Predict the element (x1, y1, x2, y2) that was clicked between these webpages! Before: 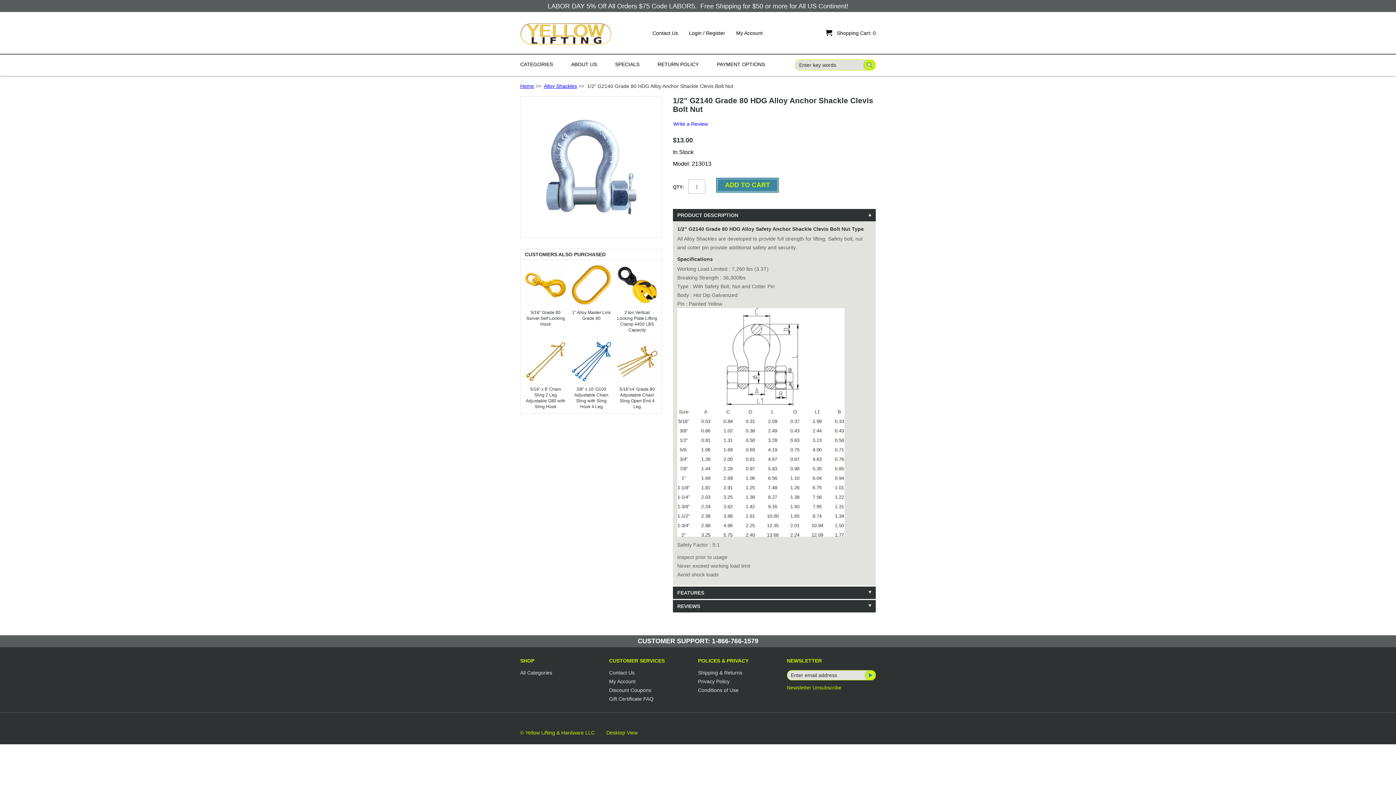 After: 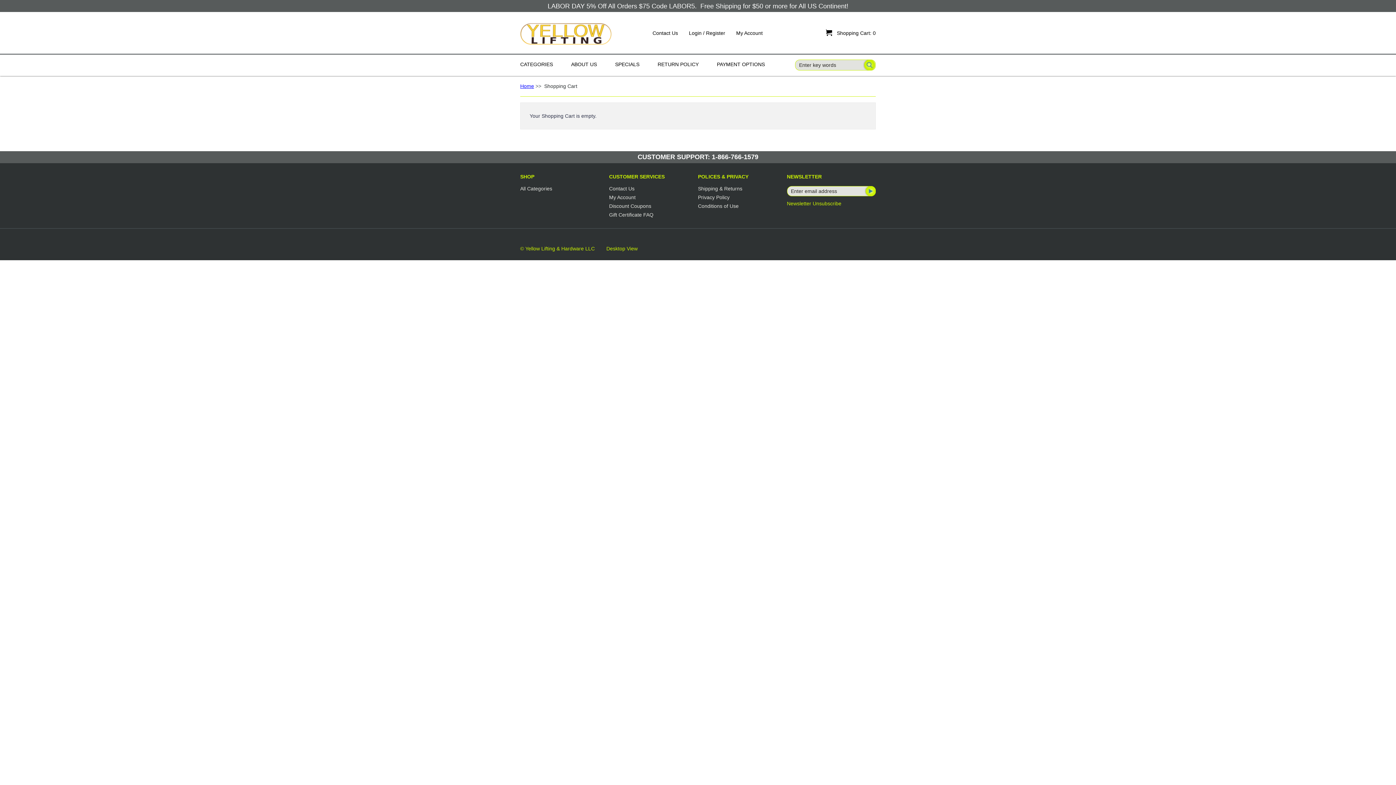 Action: label: 
Shopping Cart: 0 bbox: (826, 29, 876, 36)